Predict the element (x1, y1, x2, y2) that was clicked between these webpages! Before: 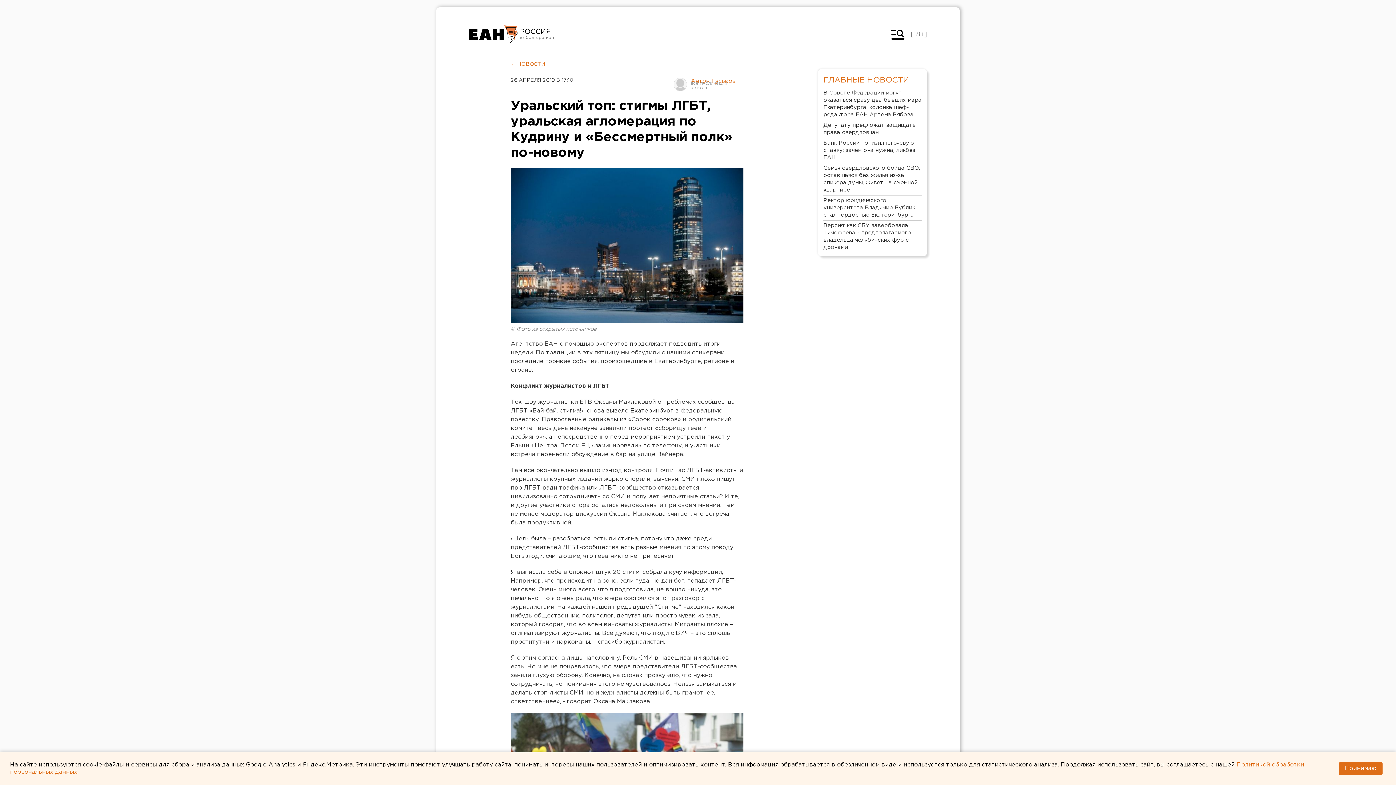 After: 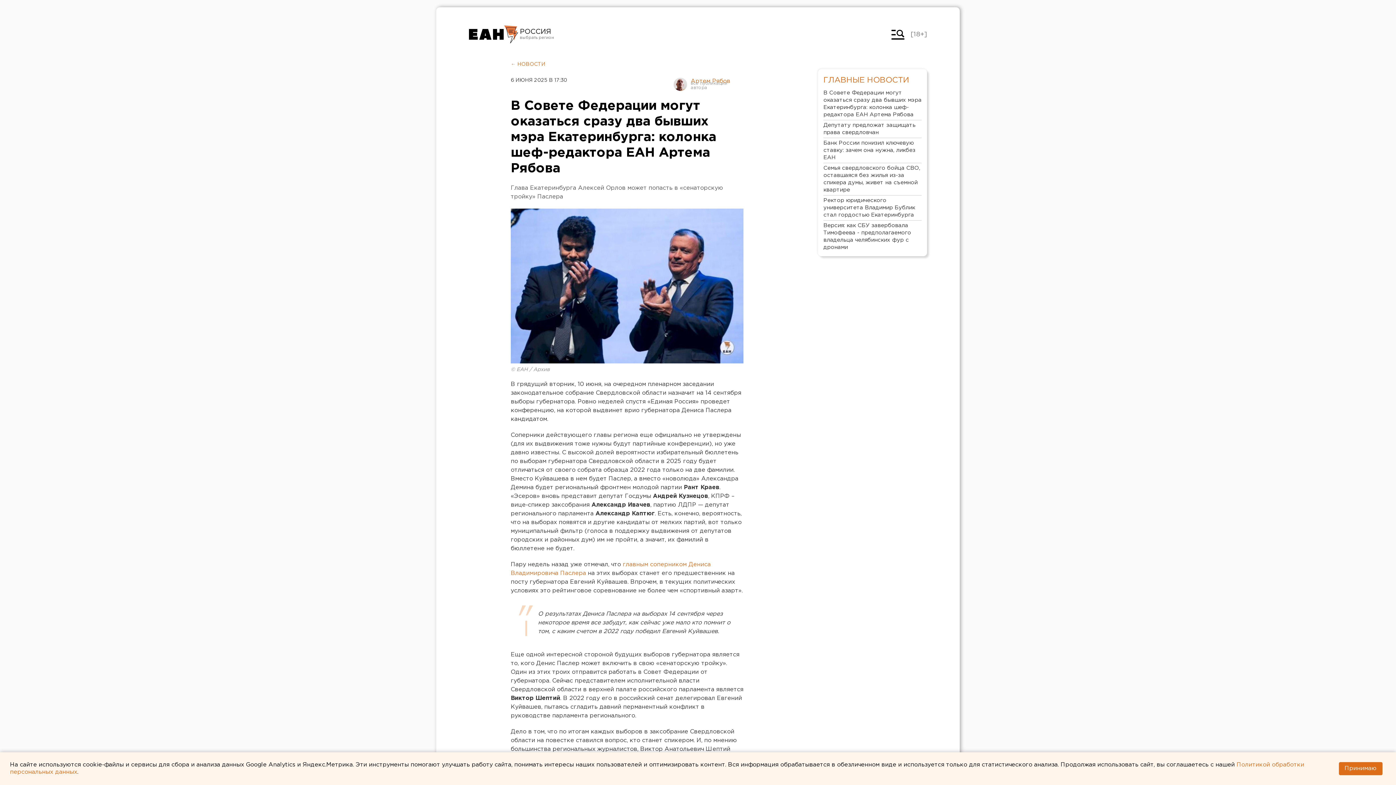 Action: label: В Совете Федерации могут оказаться сразу два бывших мэра Екатеринбурга: колонка шеф-редактора ЕАН Артема Рябова bbox: (823, 88, 921, 120)